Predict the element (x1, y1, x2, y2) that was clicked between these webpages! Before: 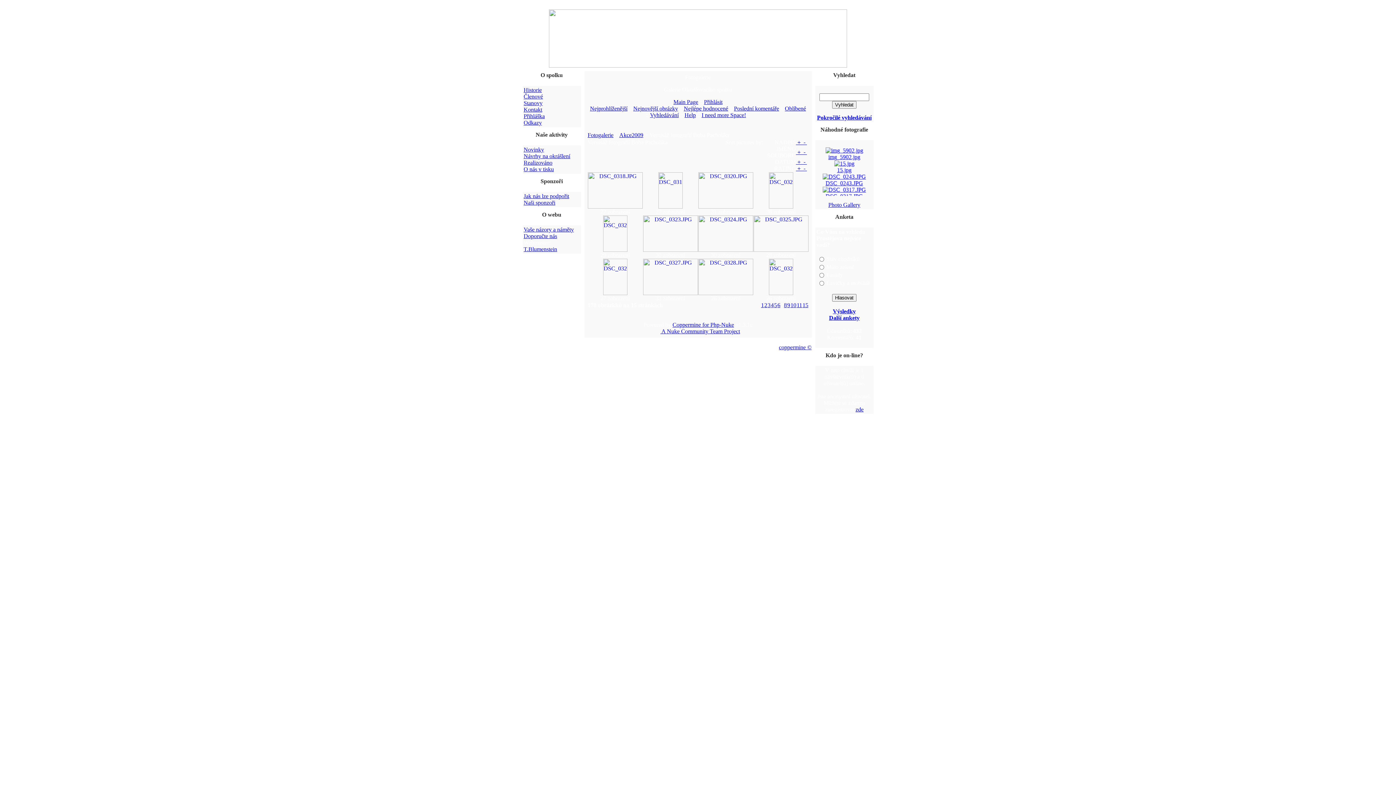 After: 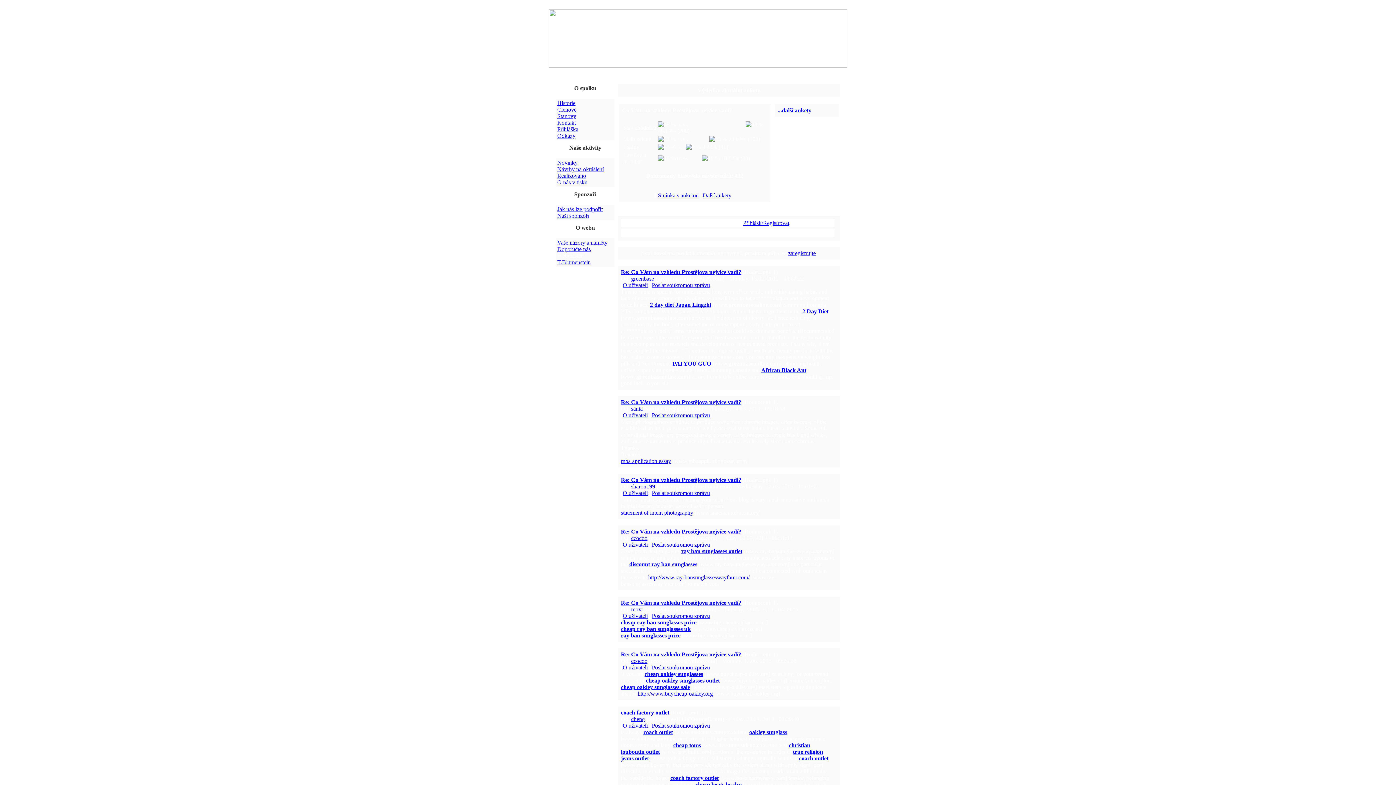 Action: label: Výsledky bbox: (833, 308, 856, 314)